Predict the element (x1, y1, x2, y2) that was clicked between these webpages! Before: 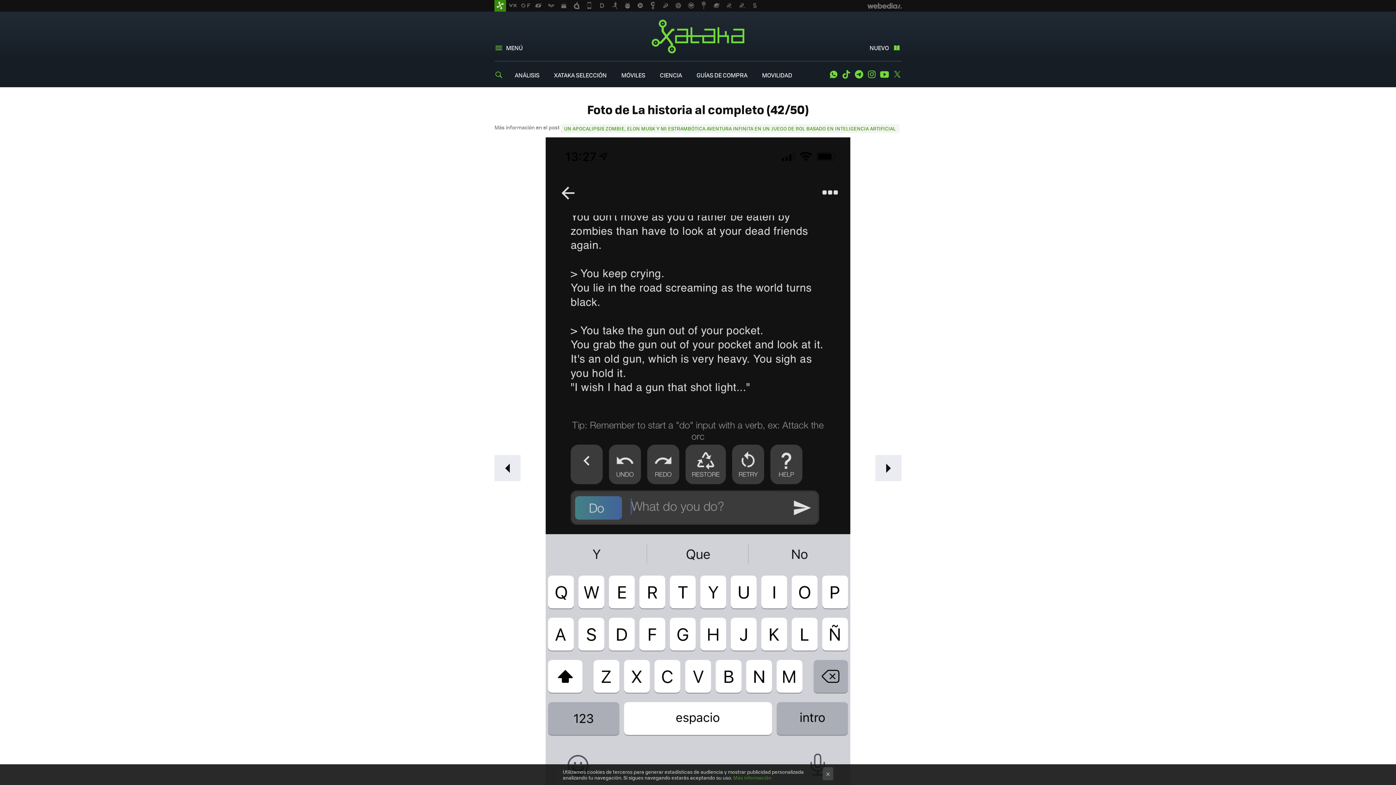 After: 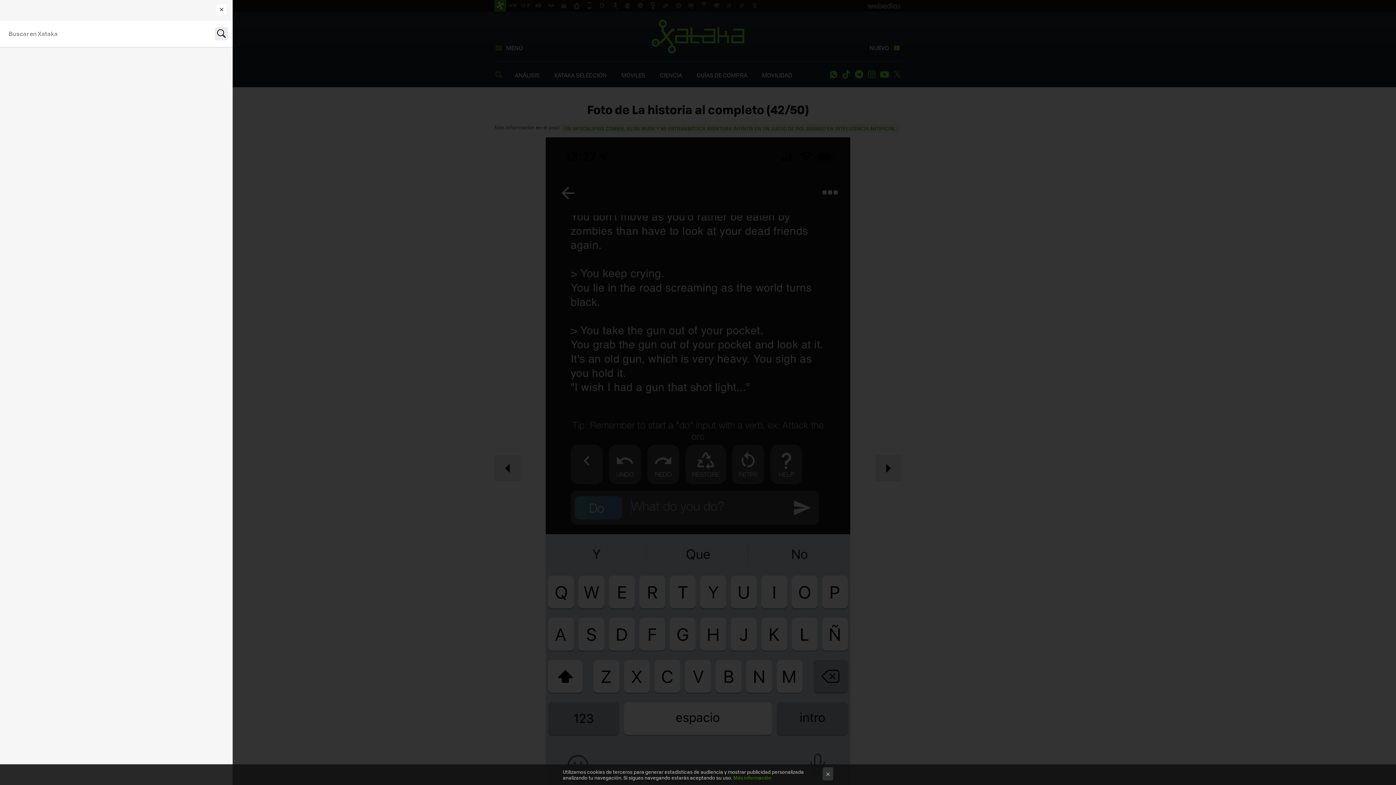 Action: bbox: (494, 68, 506, 80)